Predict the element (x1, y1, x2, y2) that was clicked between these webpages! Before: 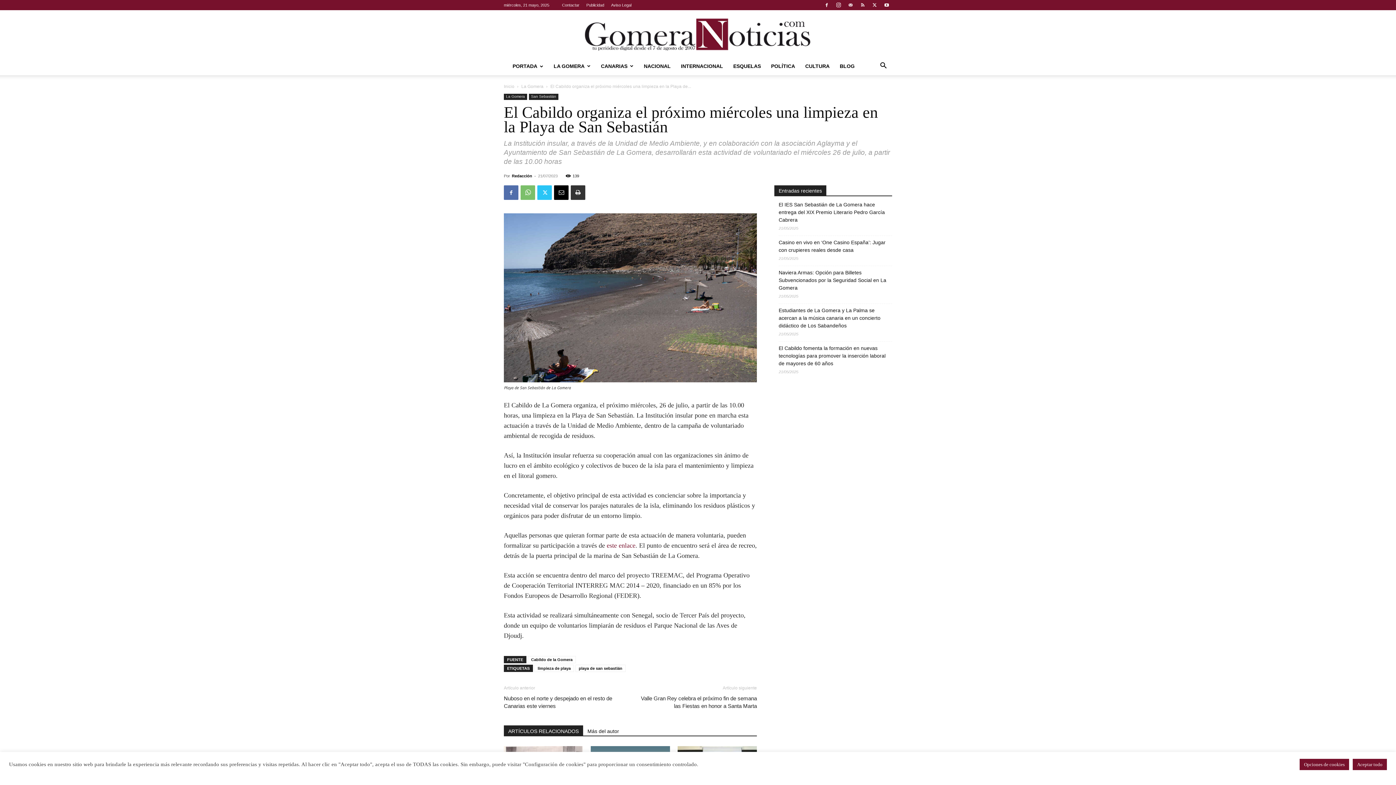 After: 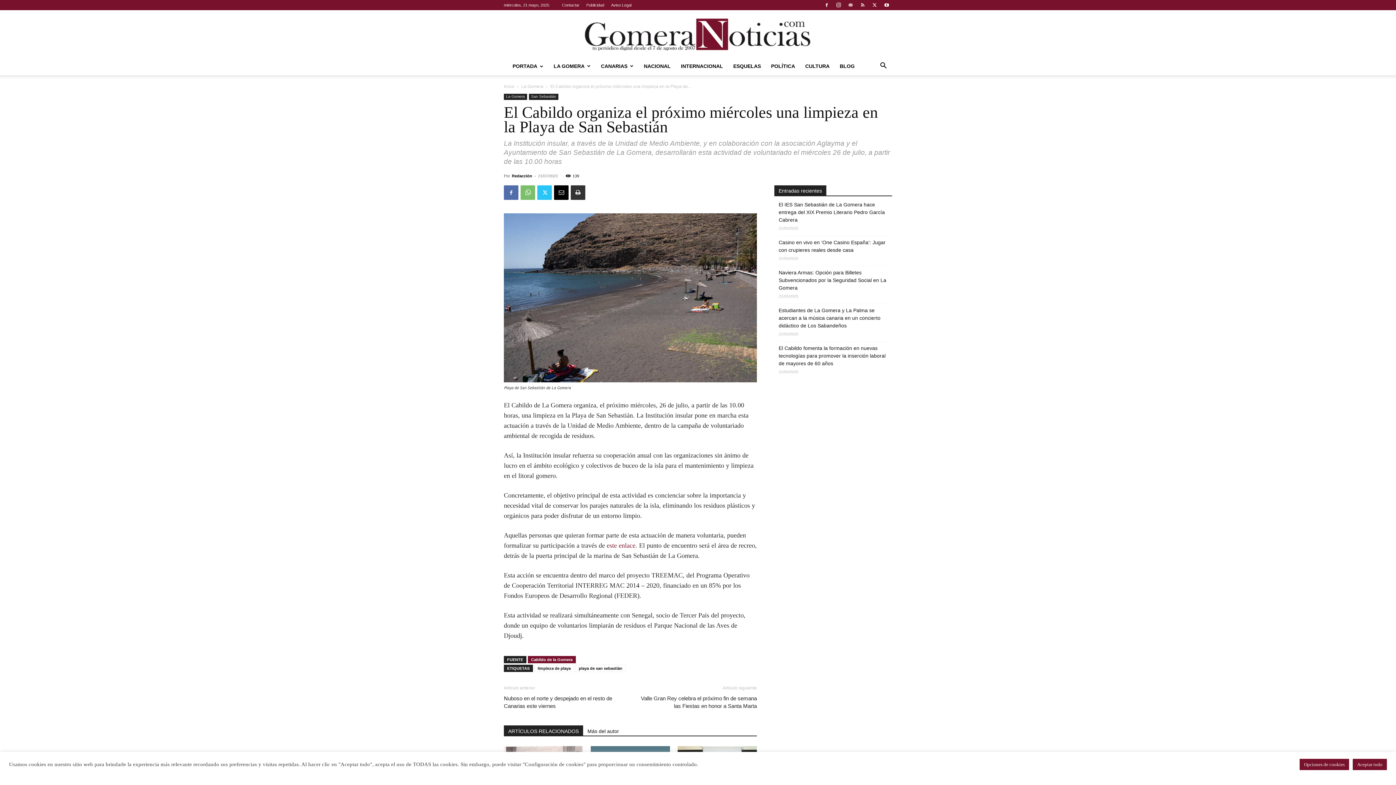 Action: bbox: (528, 656, 576, 663) label: Cabildo de la Gomera